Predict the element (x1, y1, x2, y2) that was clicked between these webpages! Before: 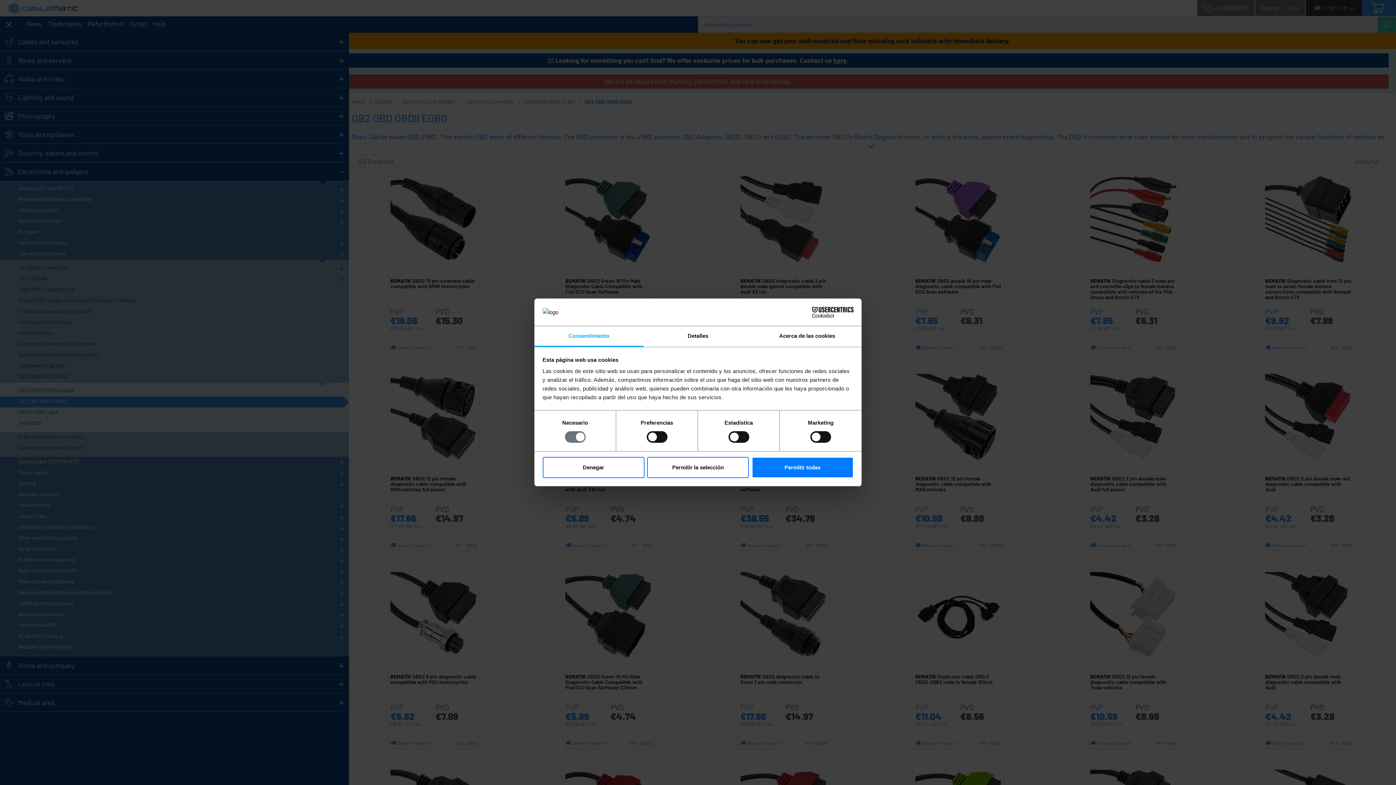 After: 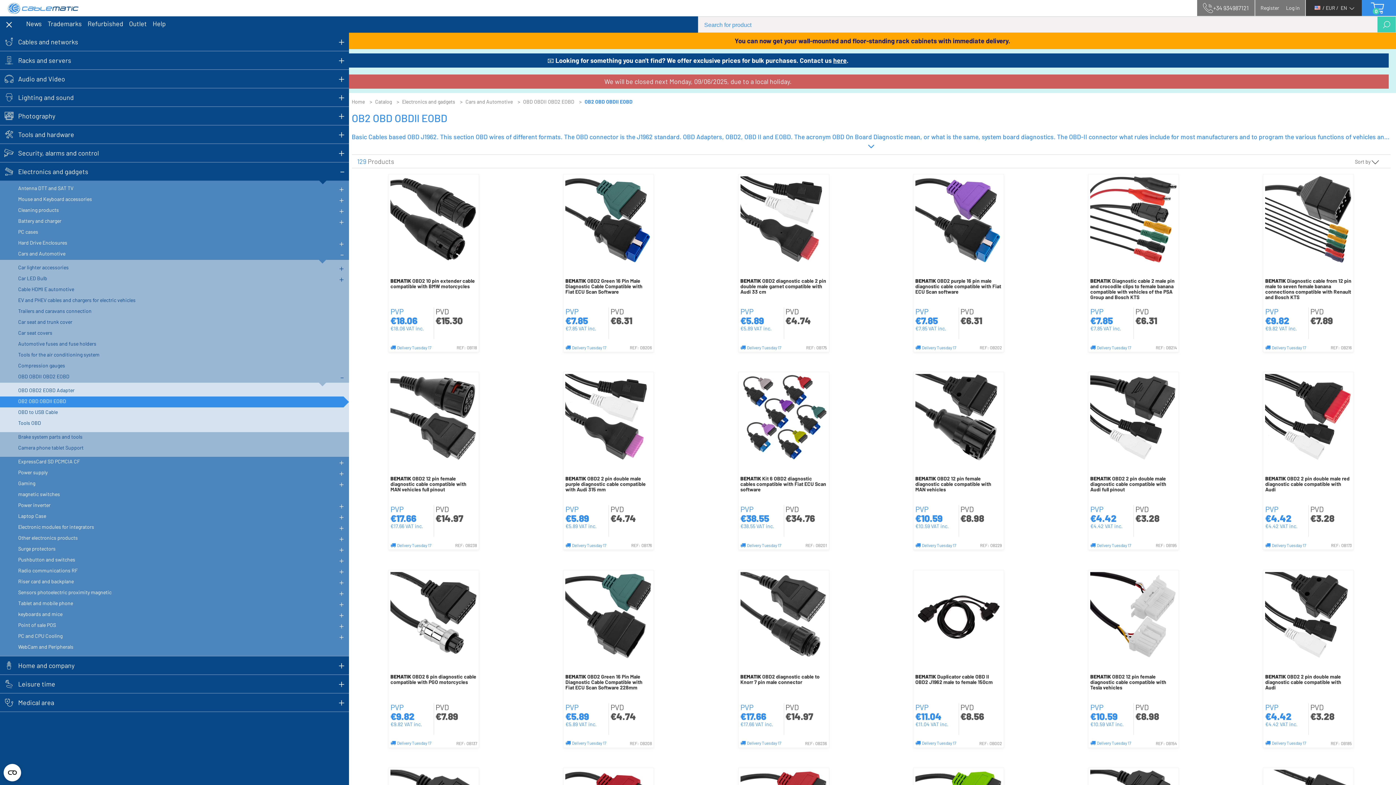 Action: label: Permitir la selección bbox: (647, 457, 749, 478)